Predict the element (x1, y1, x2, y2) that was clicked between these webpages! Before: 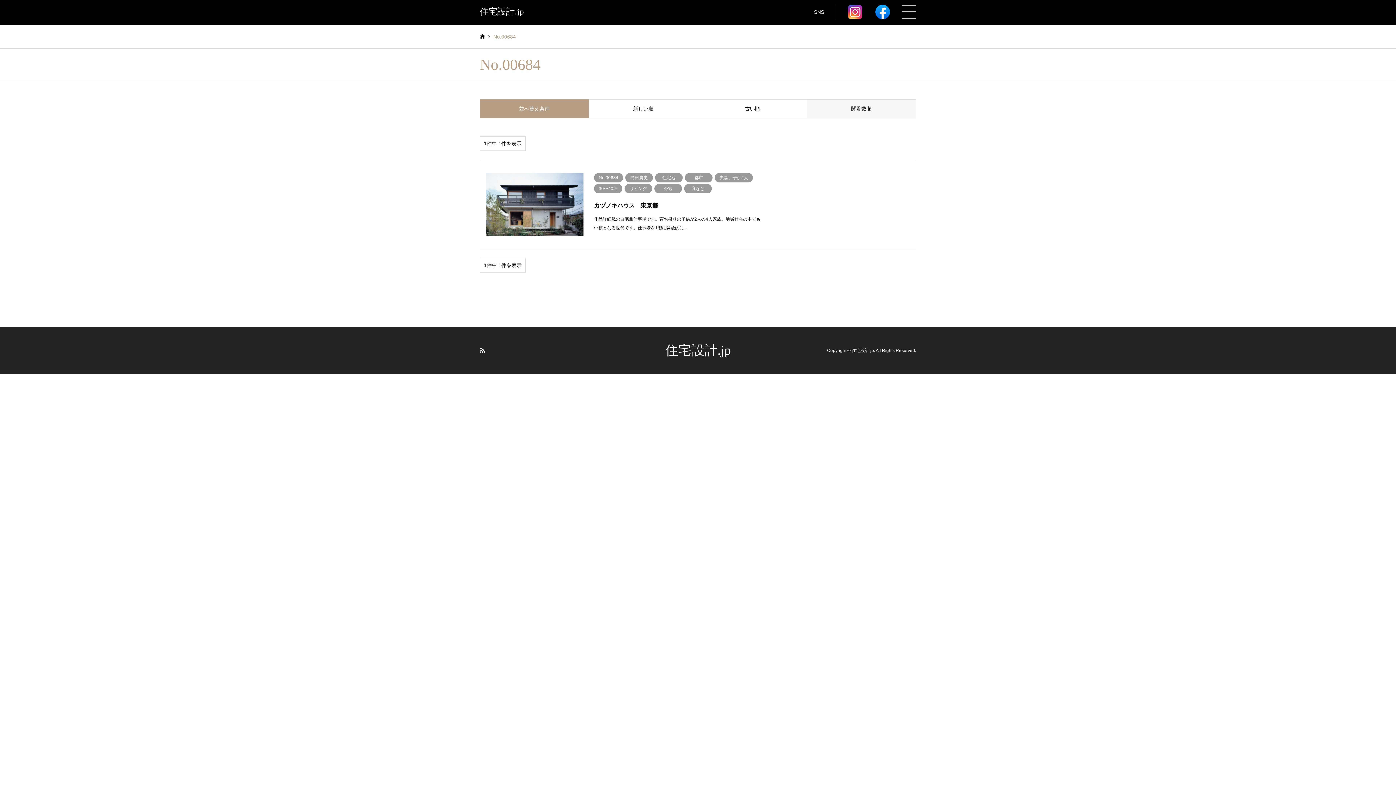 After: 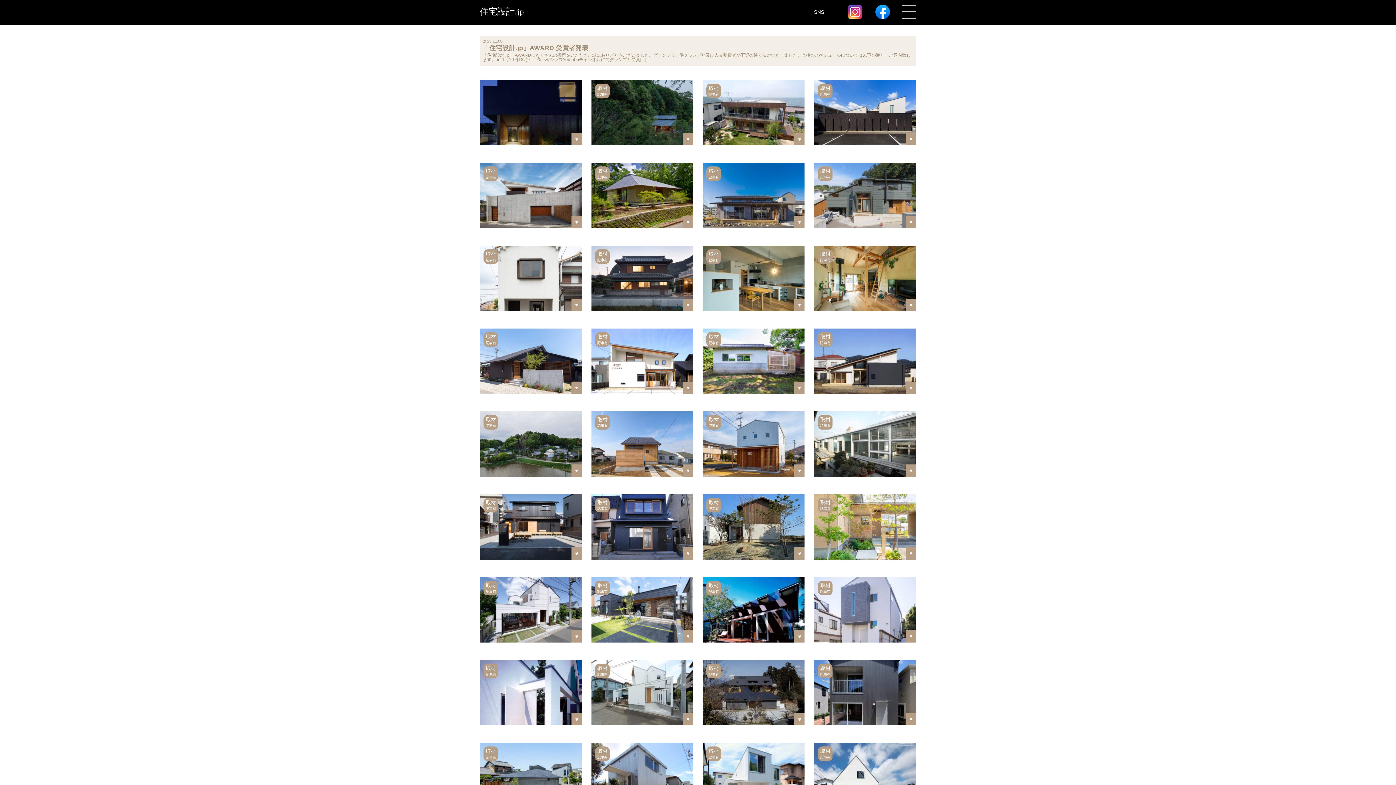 Action: bbox: (852, 348, 874, 353) label: 住宅設計.jp